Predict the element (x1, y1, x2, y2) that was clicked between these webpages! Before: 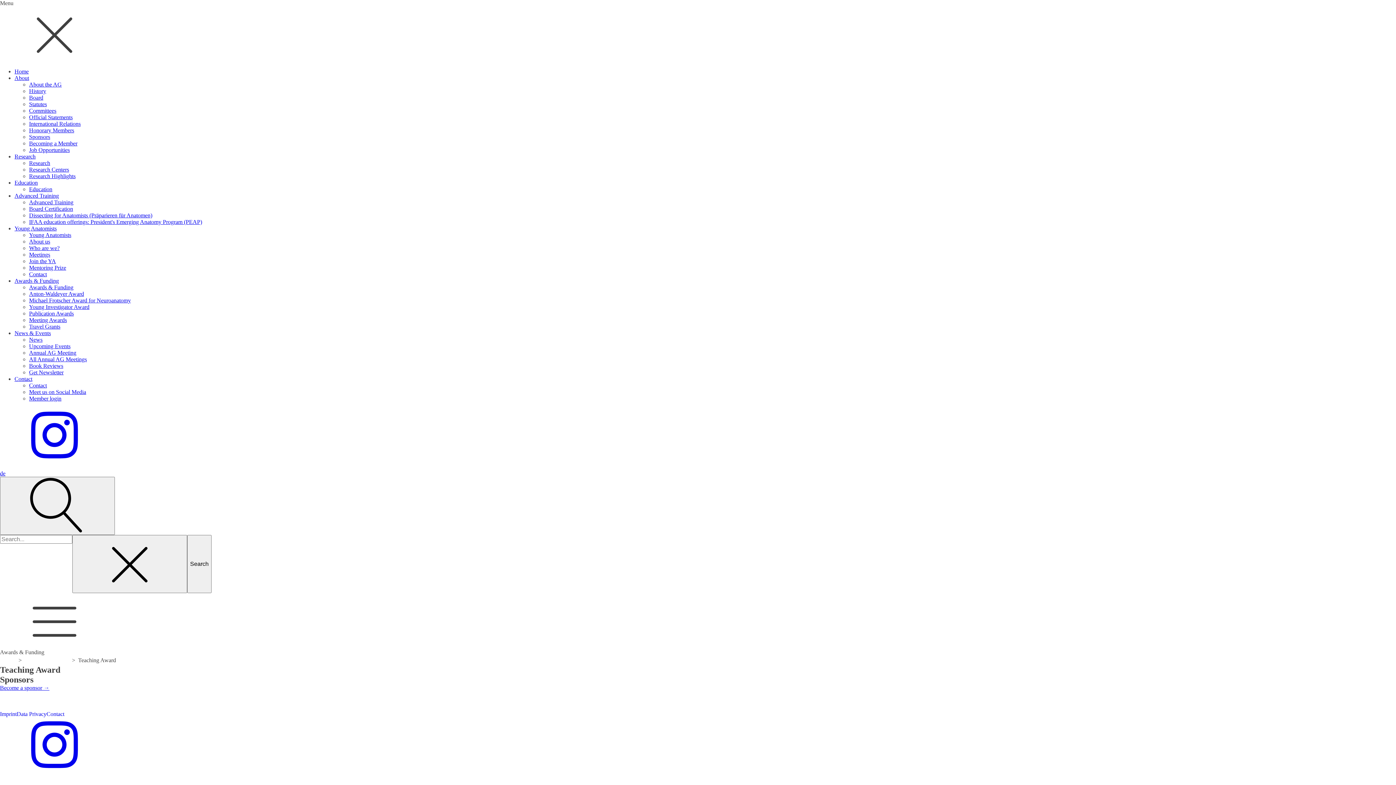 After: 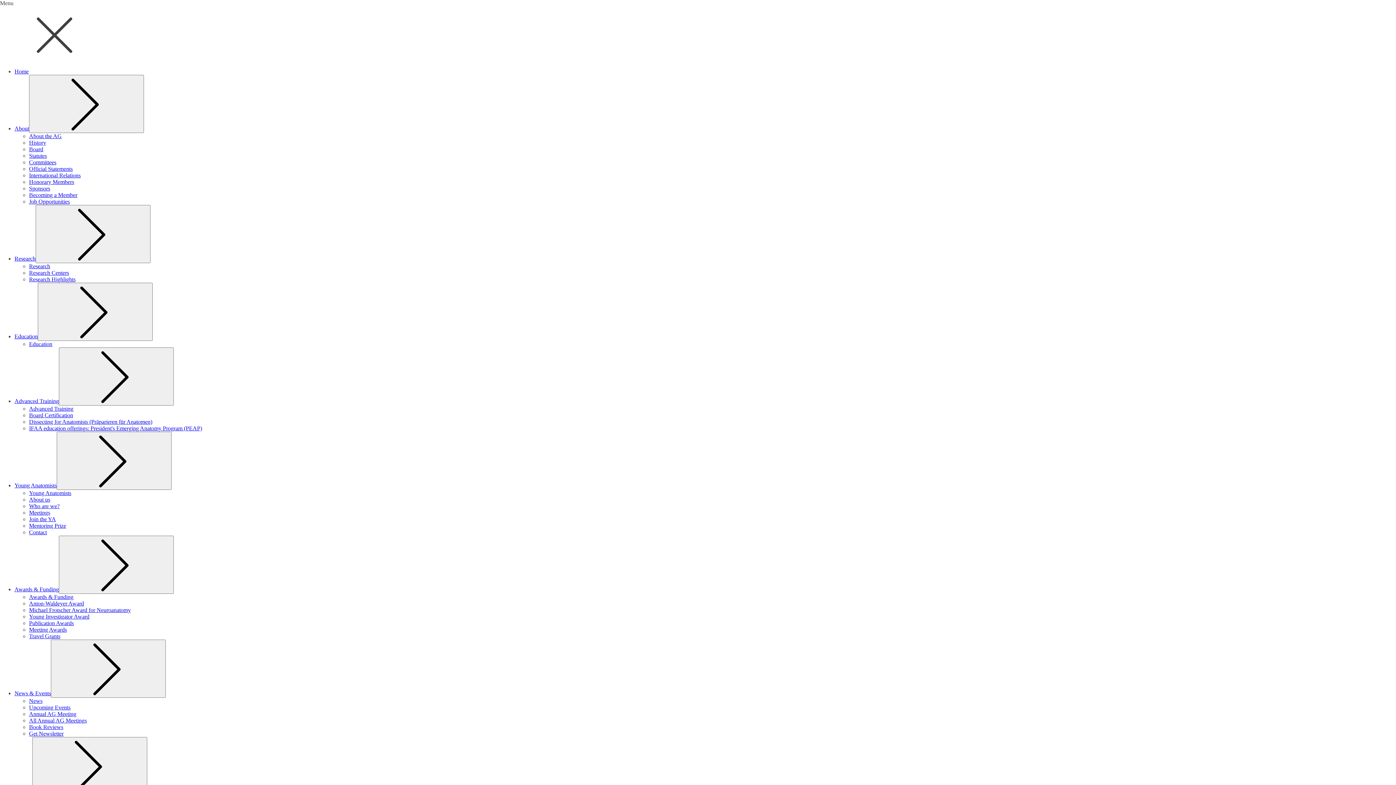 Action: bbox: (29, 101, 46, 107) label: Statutes